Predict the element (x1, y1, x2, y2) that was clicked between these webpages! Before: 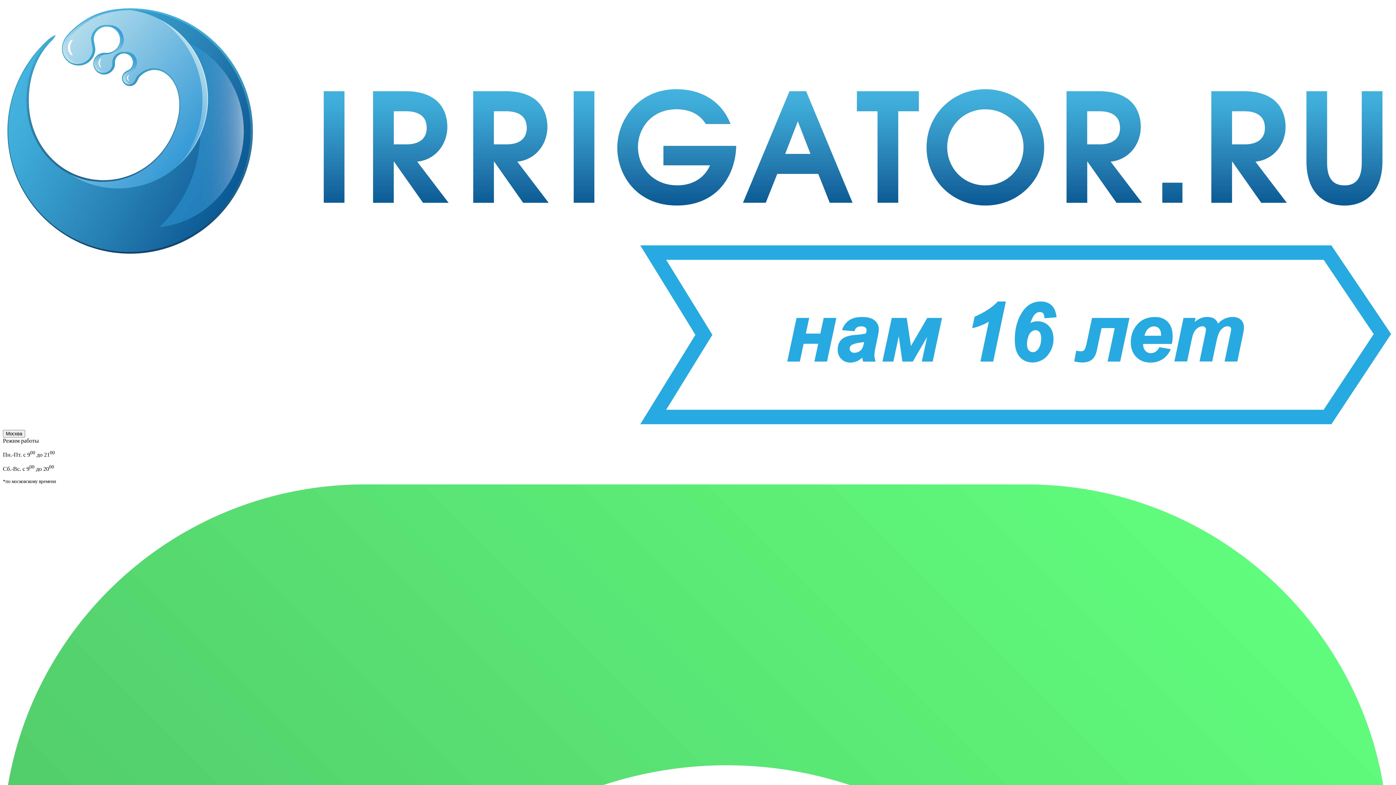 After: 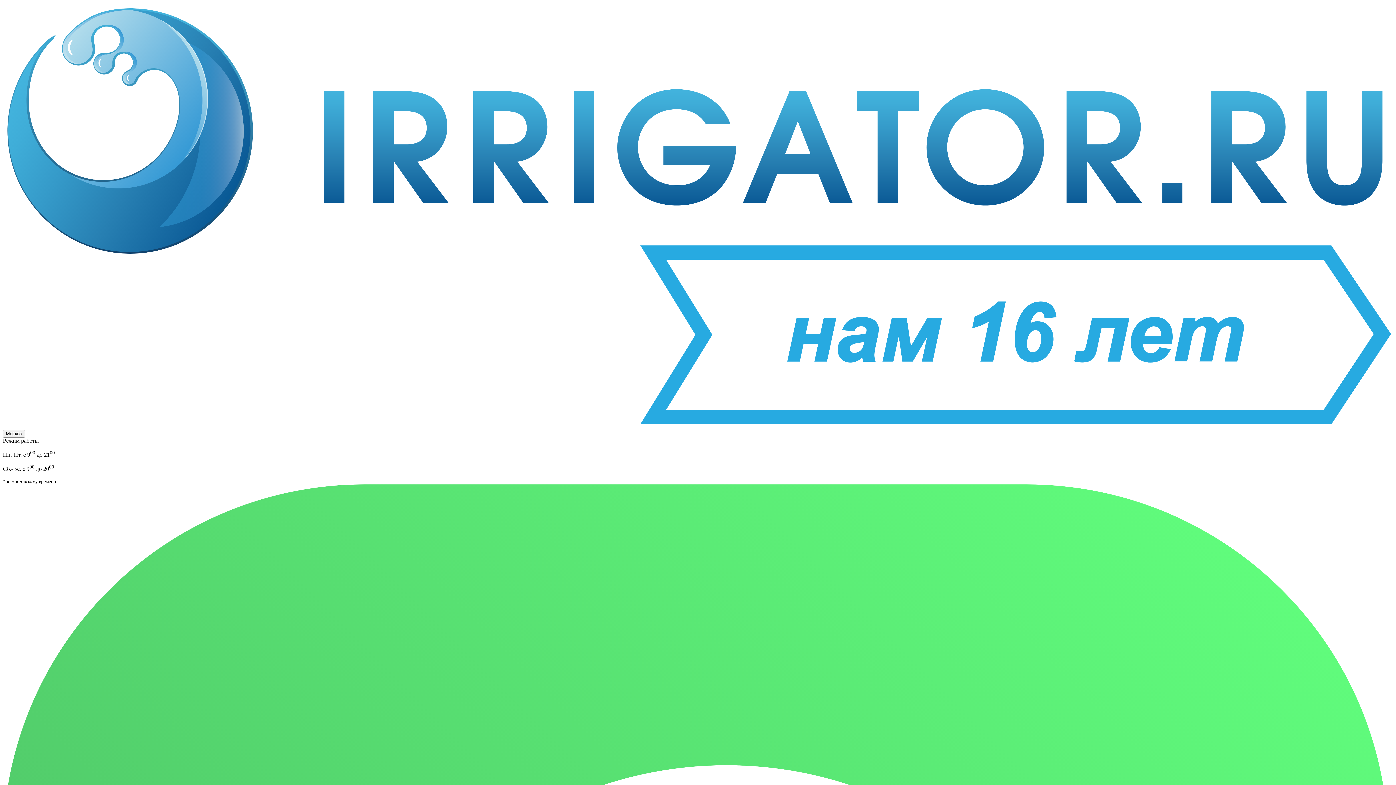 Action: bbox: (2, 423, 1393, 429)